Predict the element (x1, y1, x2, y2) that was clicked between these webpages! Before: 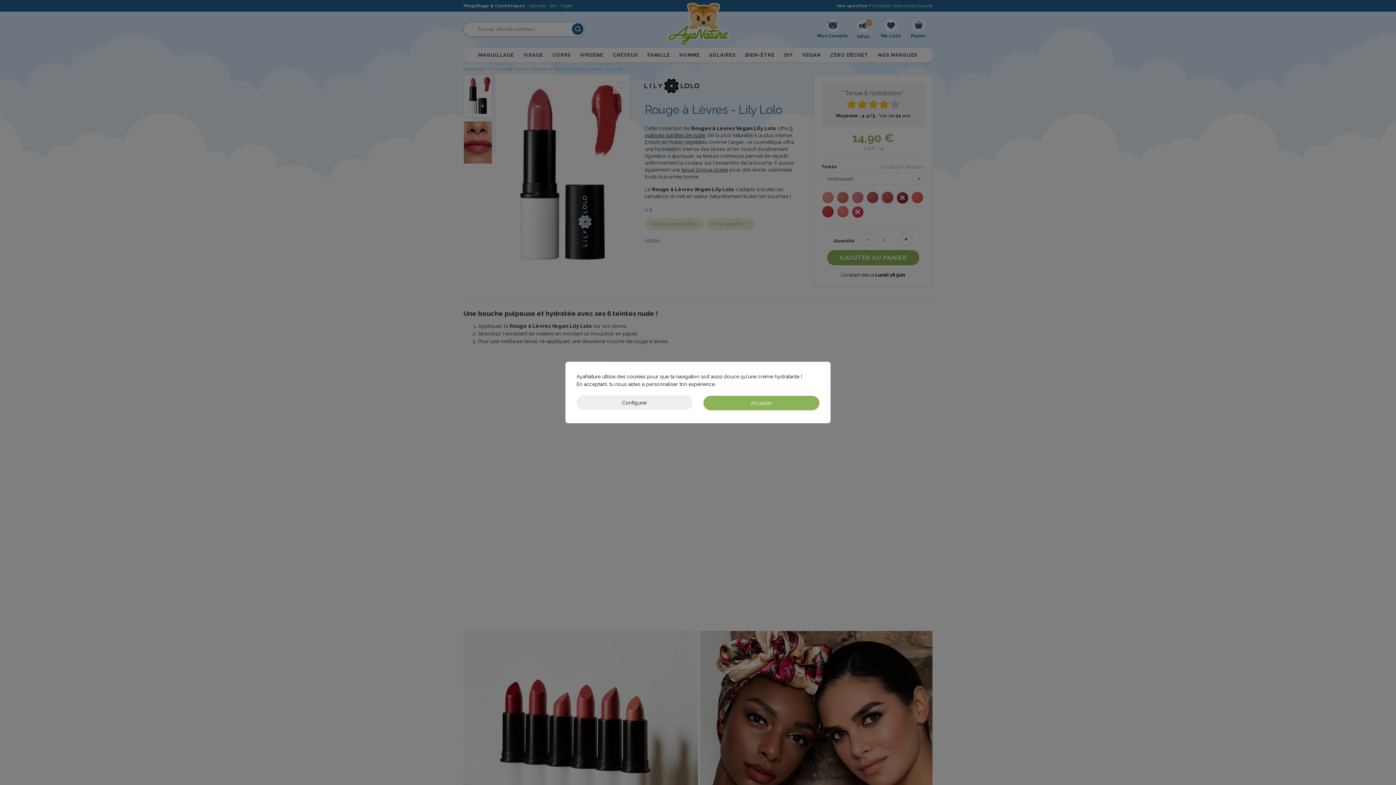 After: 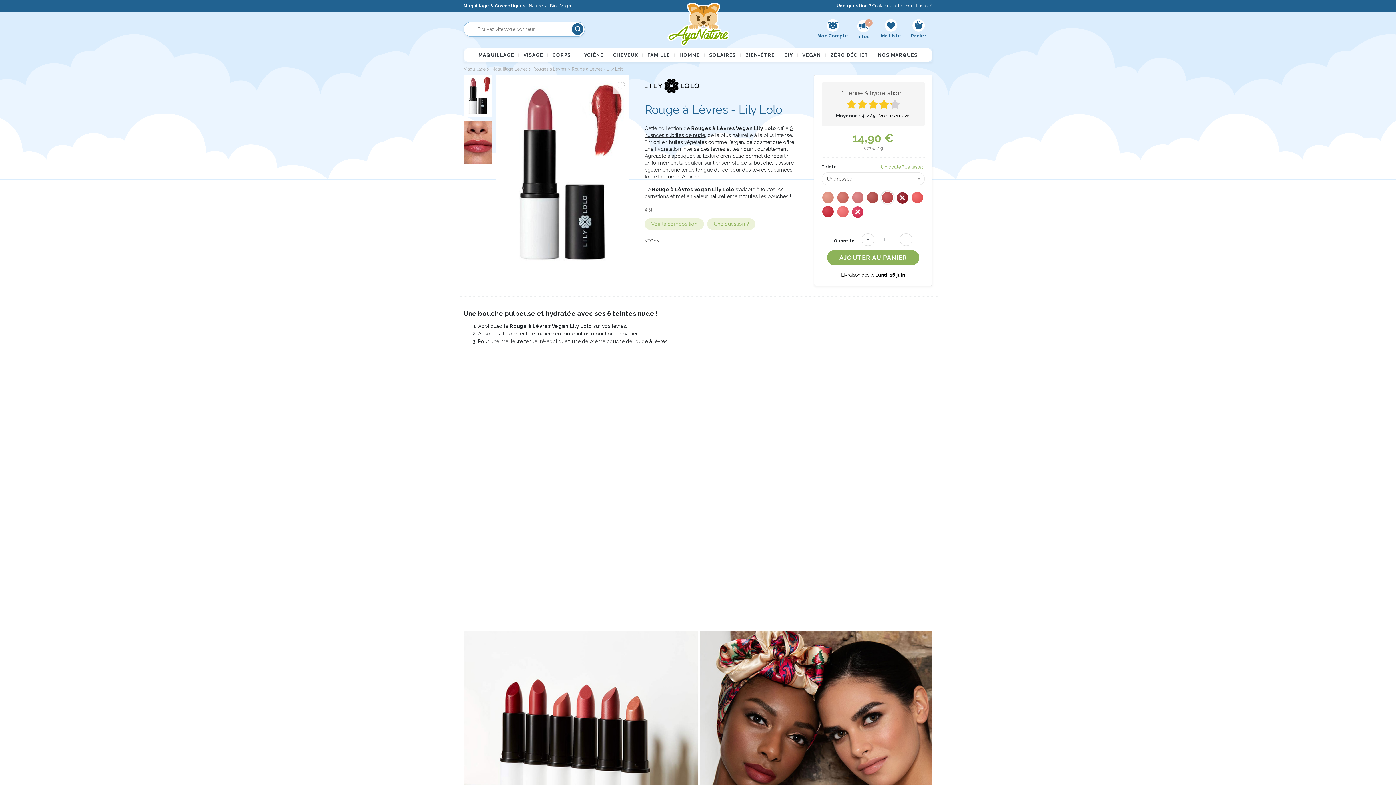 Action: label: Accepter bbox: (703, 396, 819, 410)